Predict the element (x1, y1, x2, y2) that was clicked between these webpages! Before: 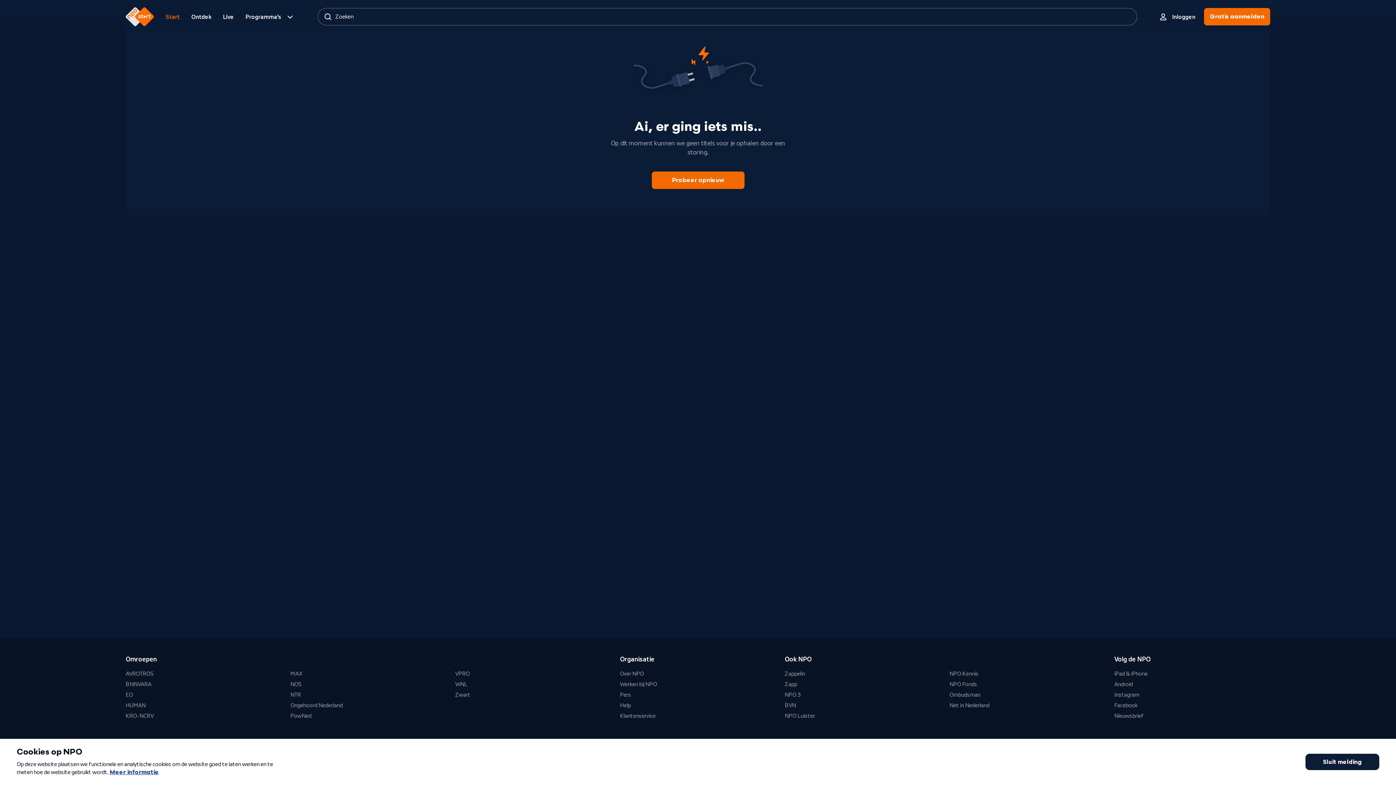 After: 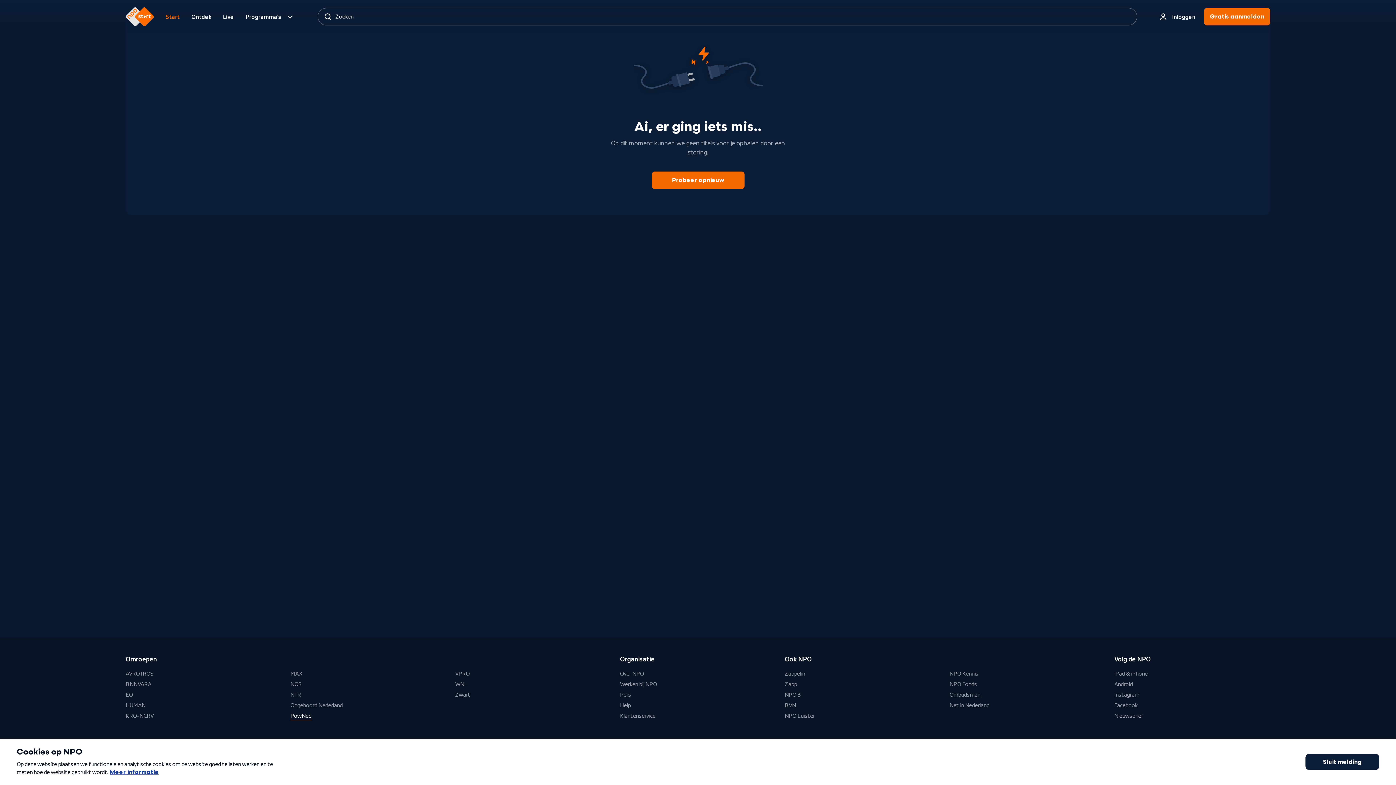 Action: bbox: (290, 712, 311, 720) label: PowNed